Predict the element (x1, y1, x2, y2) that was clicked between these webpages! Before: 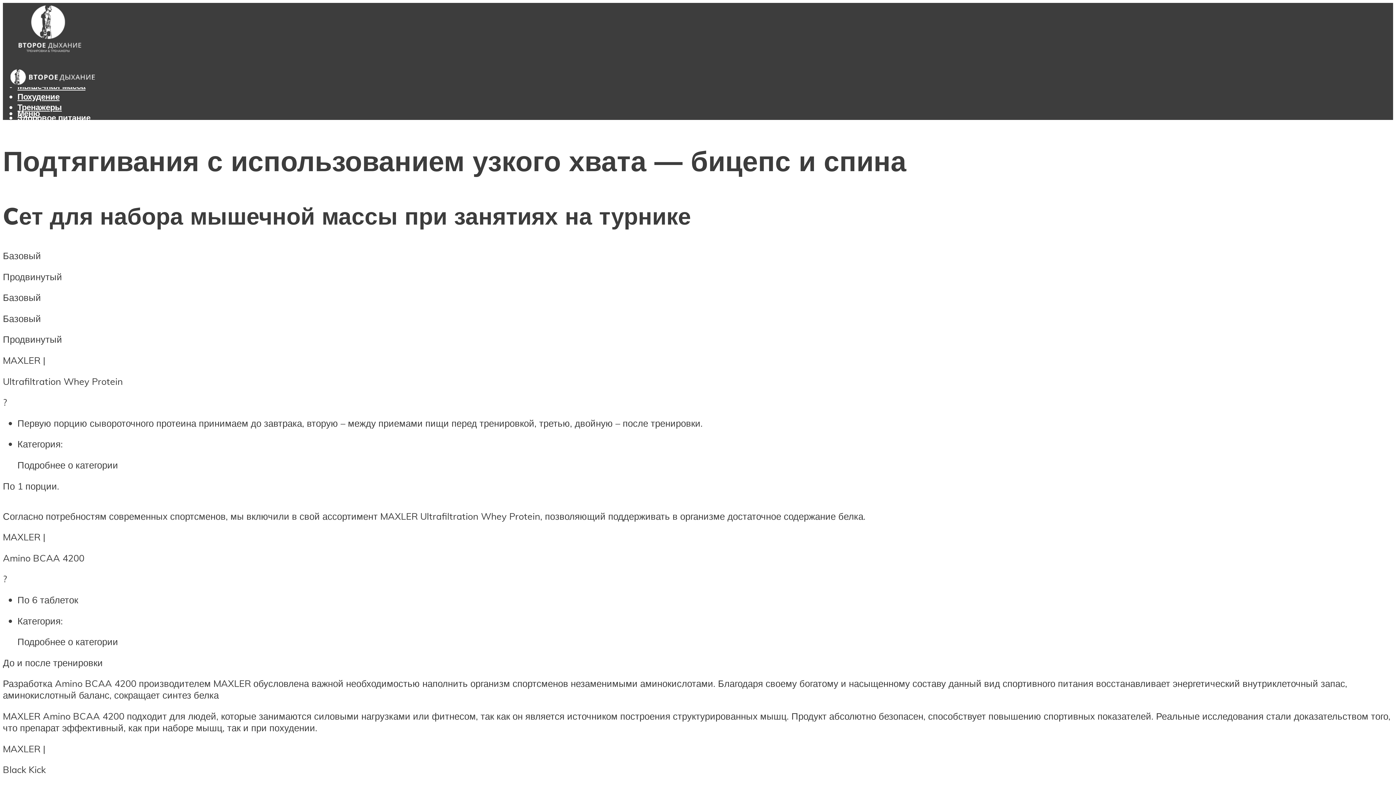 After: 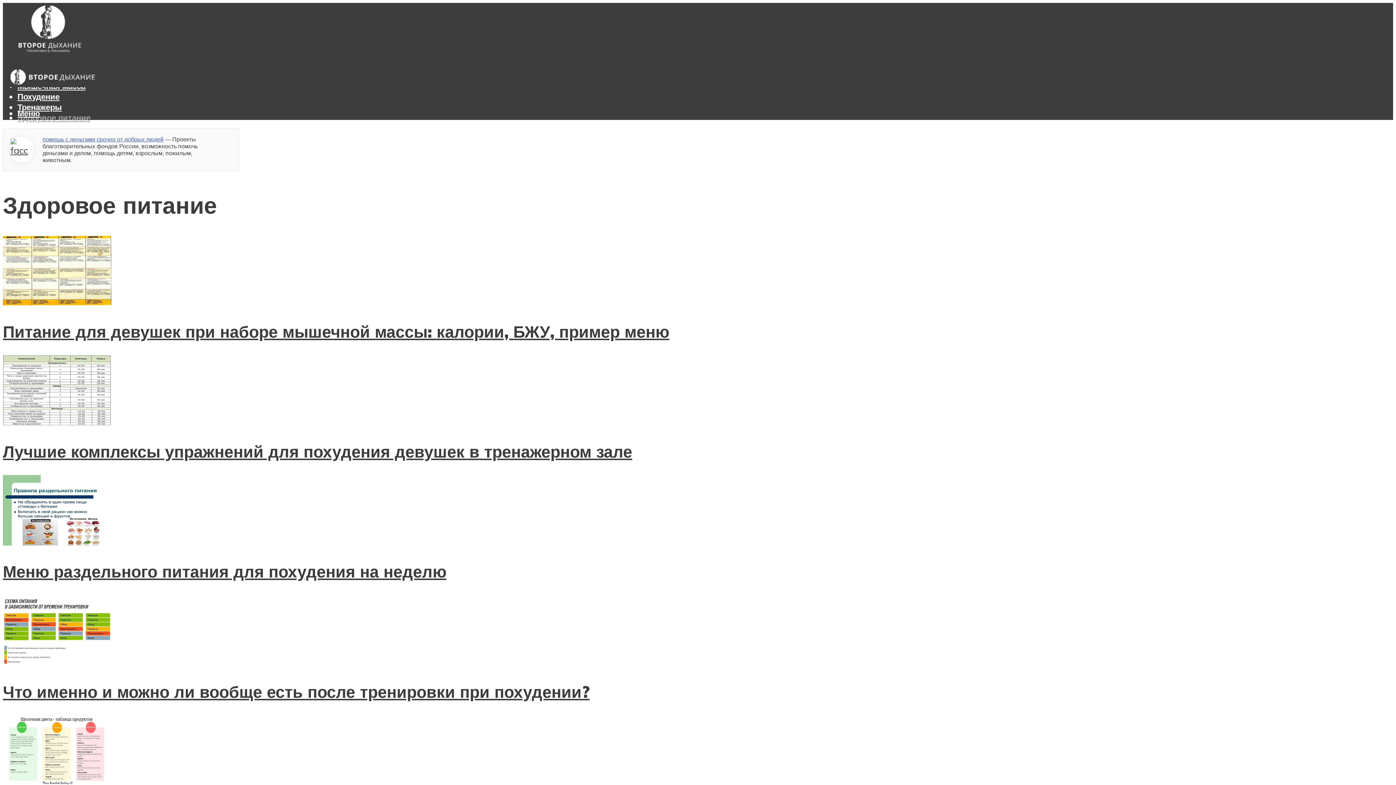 Action: bbox: (17, 112, 90, 123) label: Здоровое питание